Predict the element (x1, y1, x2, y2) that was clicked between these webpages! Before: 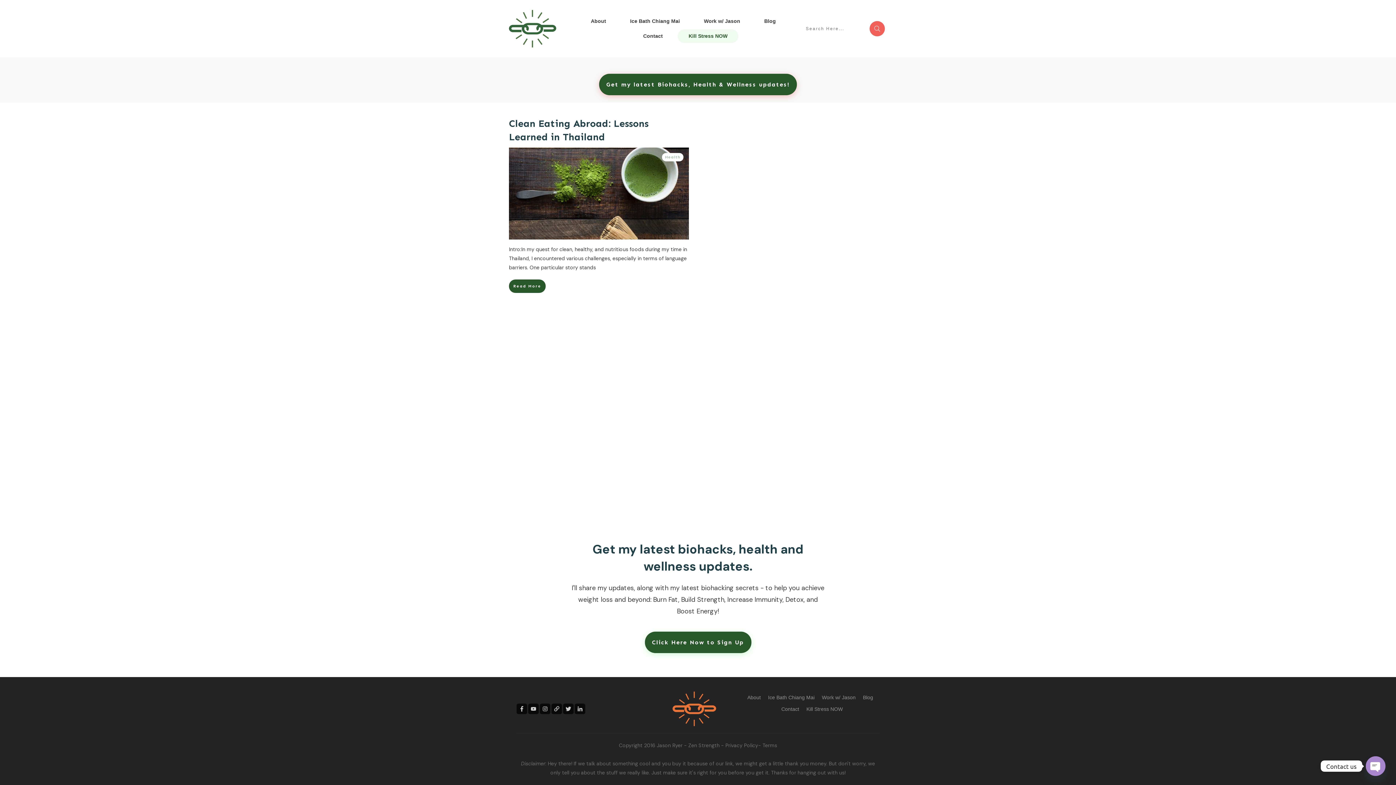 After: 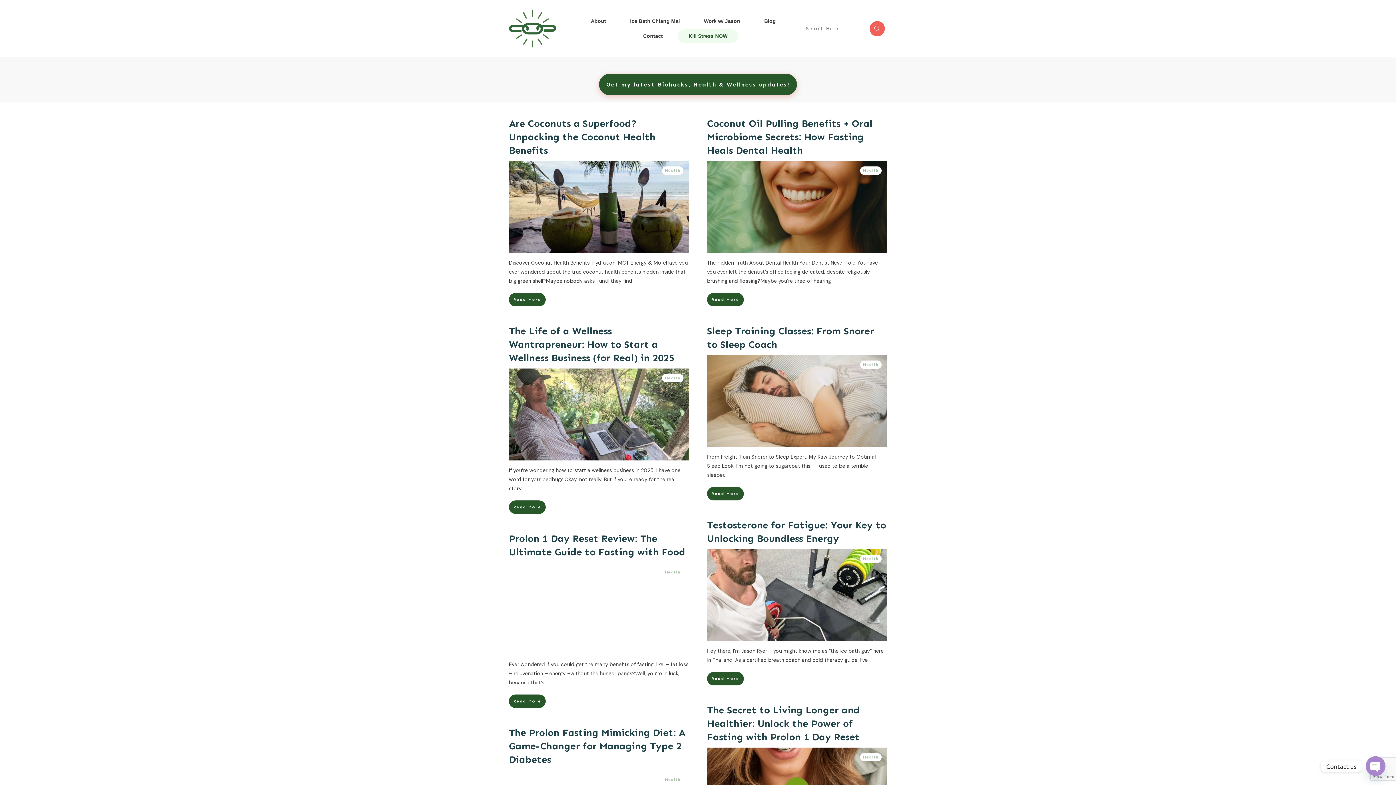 Action: bbox: (665, 154, 680, 159) label: Health